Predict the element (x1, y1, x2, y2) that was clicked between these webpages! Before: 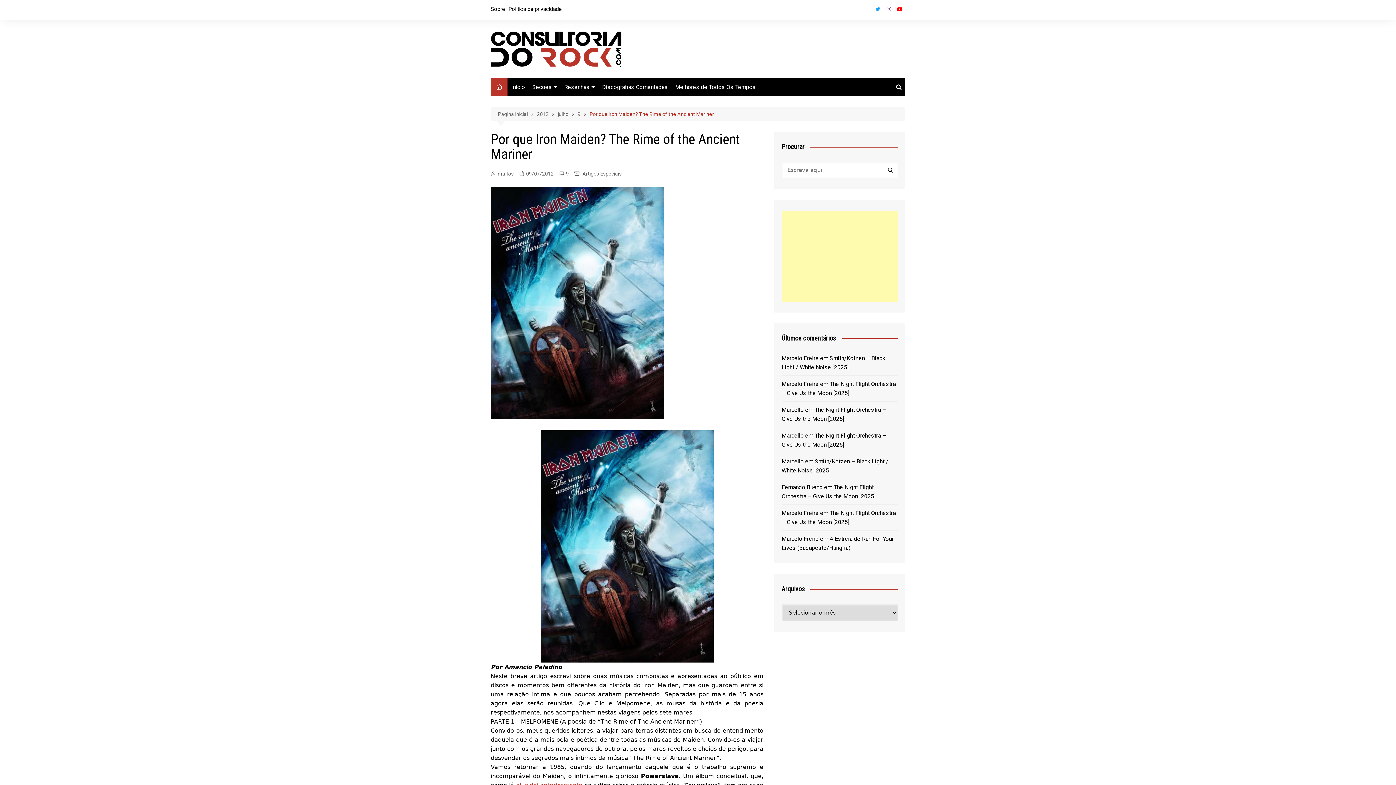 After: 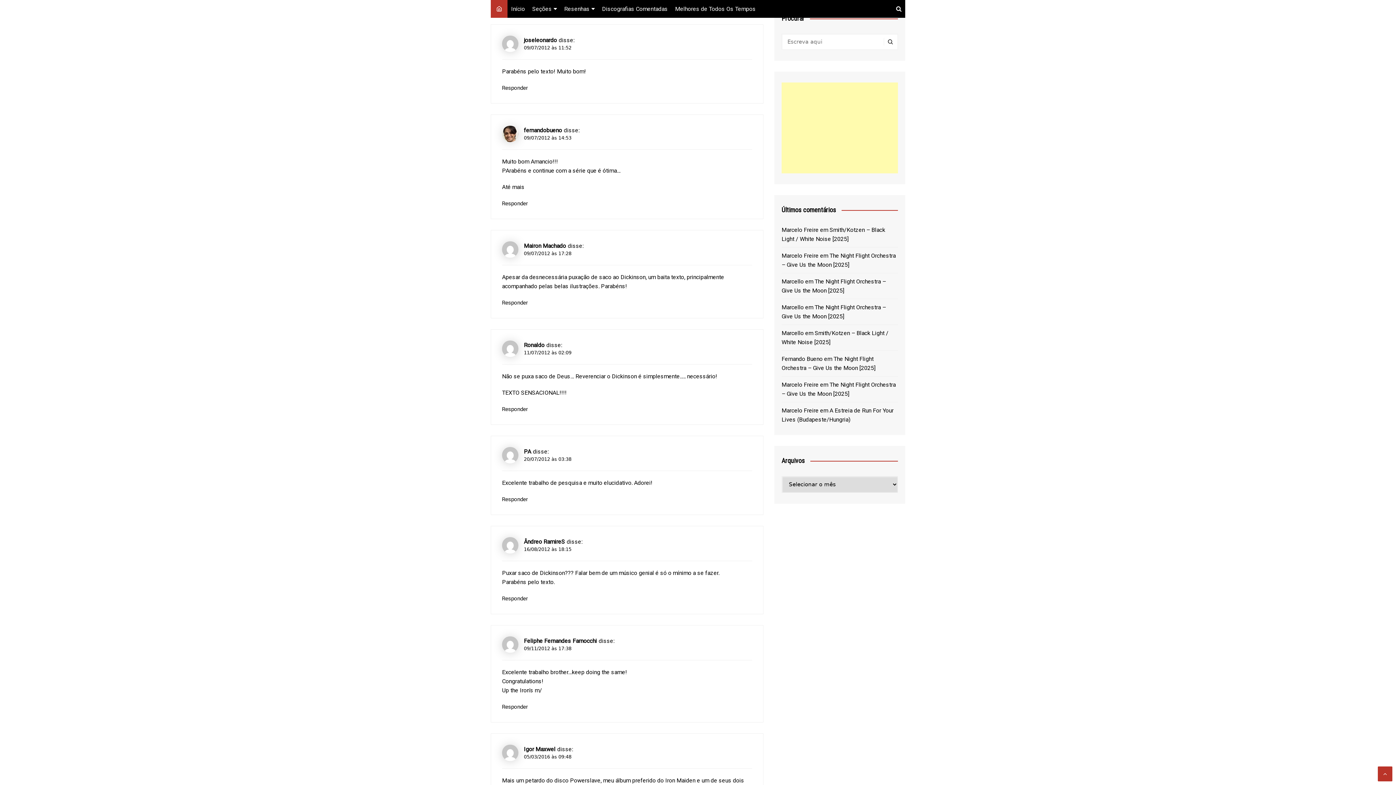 Action: bbox: (559, 169, 569, 177) label: 9